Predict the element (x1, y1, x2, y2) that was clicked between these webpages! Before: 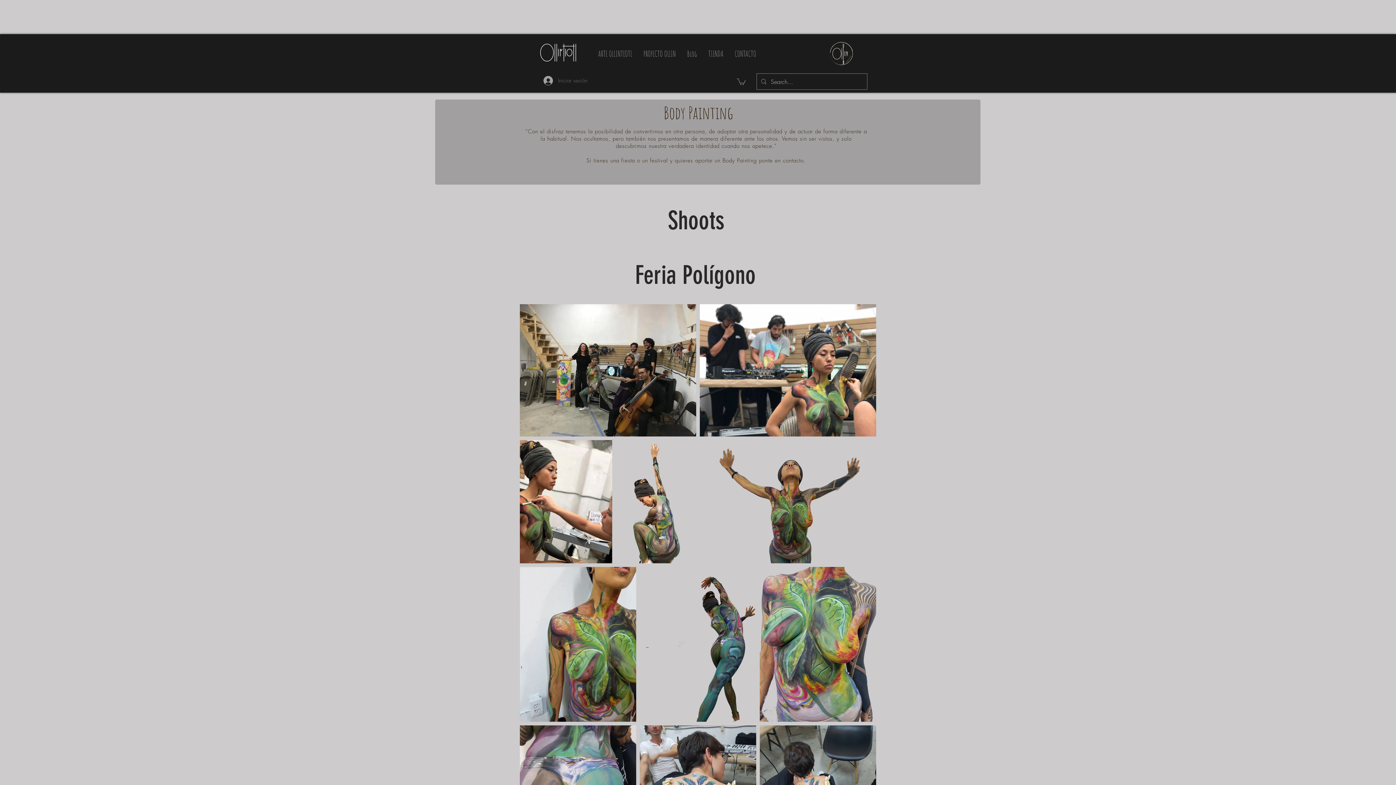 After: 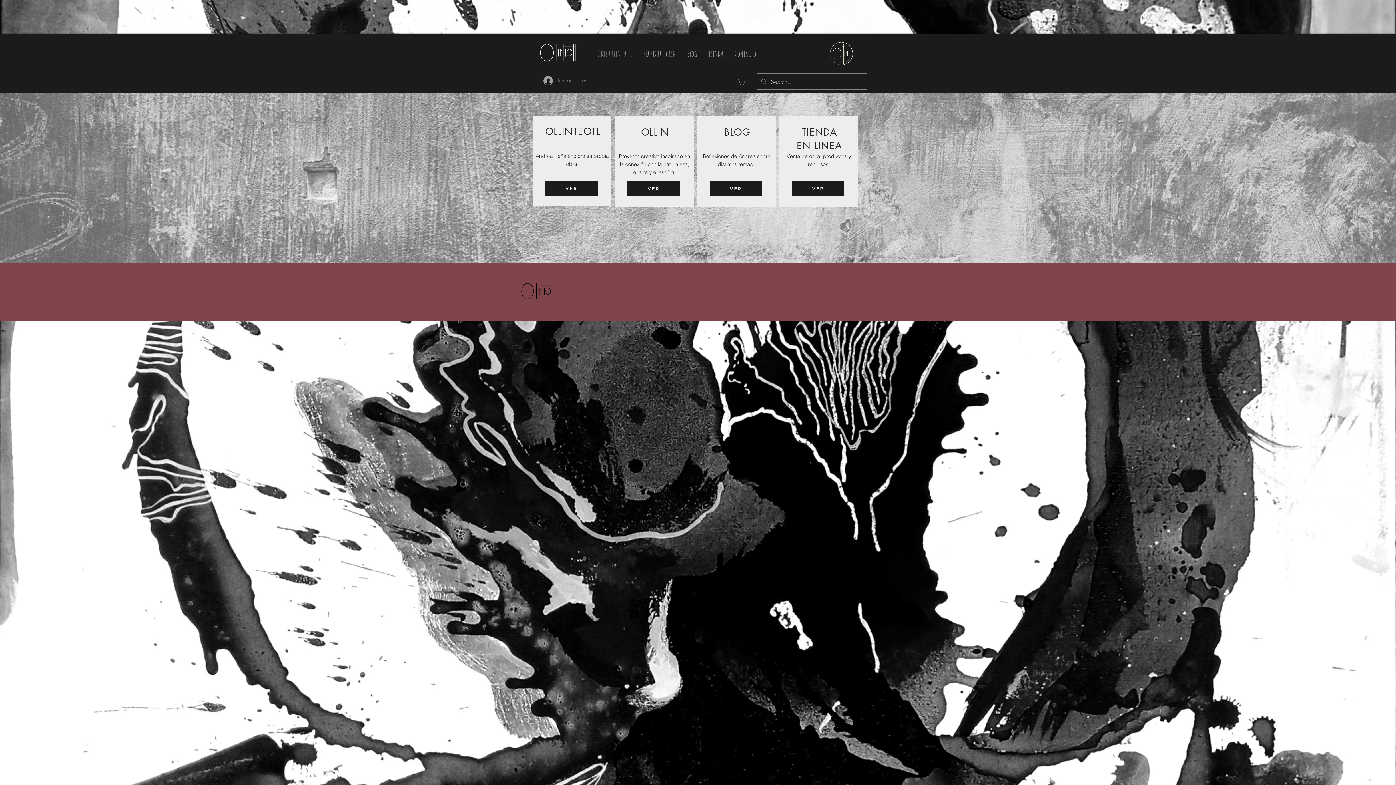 Action: bbox: (538, 38, 581, 68)